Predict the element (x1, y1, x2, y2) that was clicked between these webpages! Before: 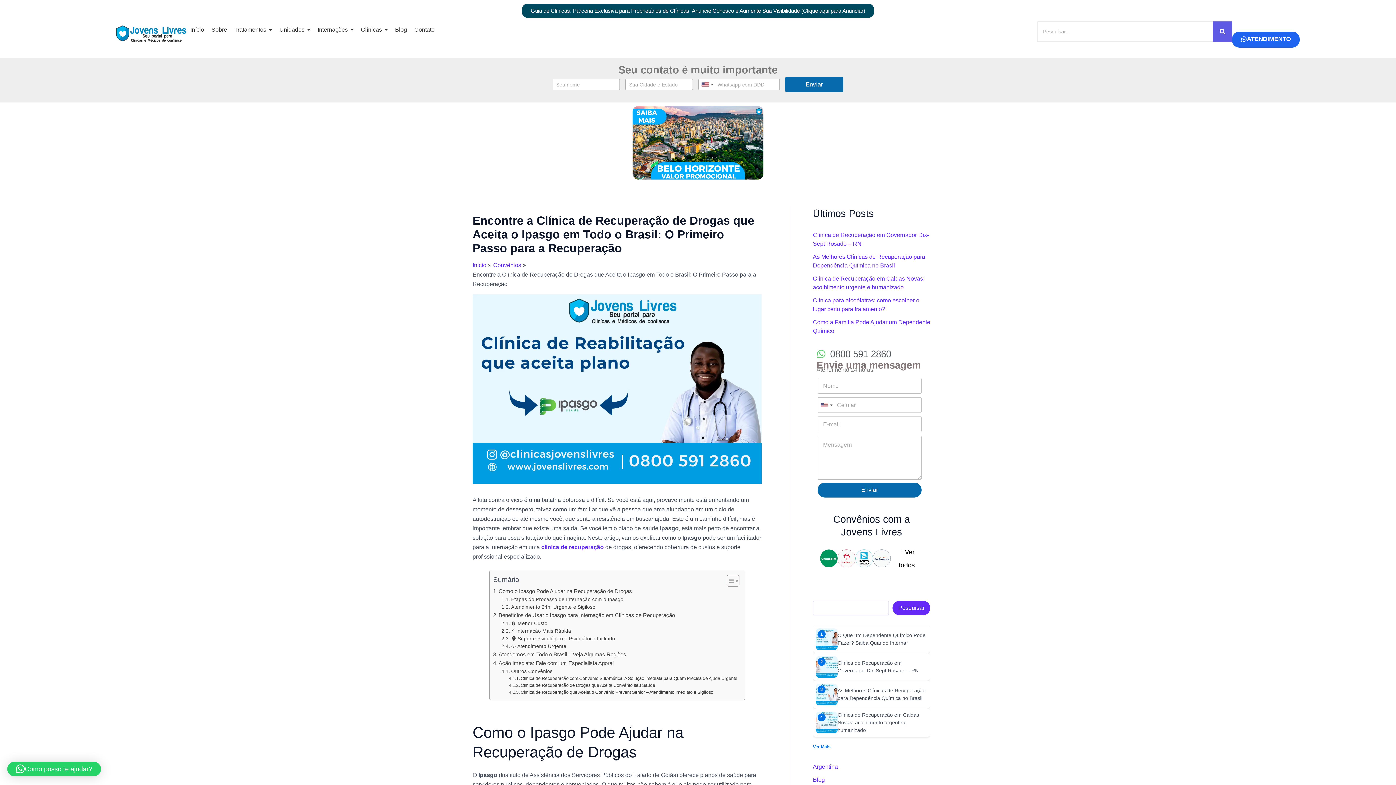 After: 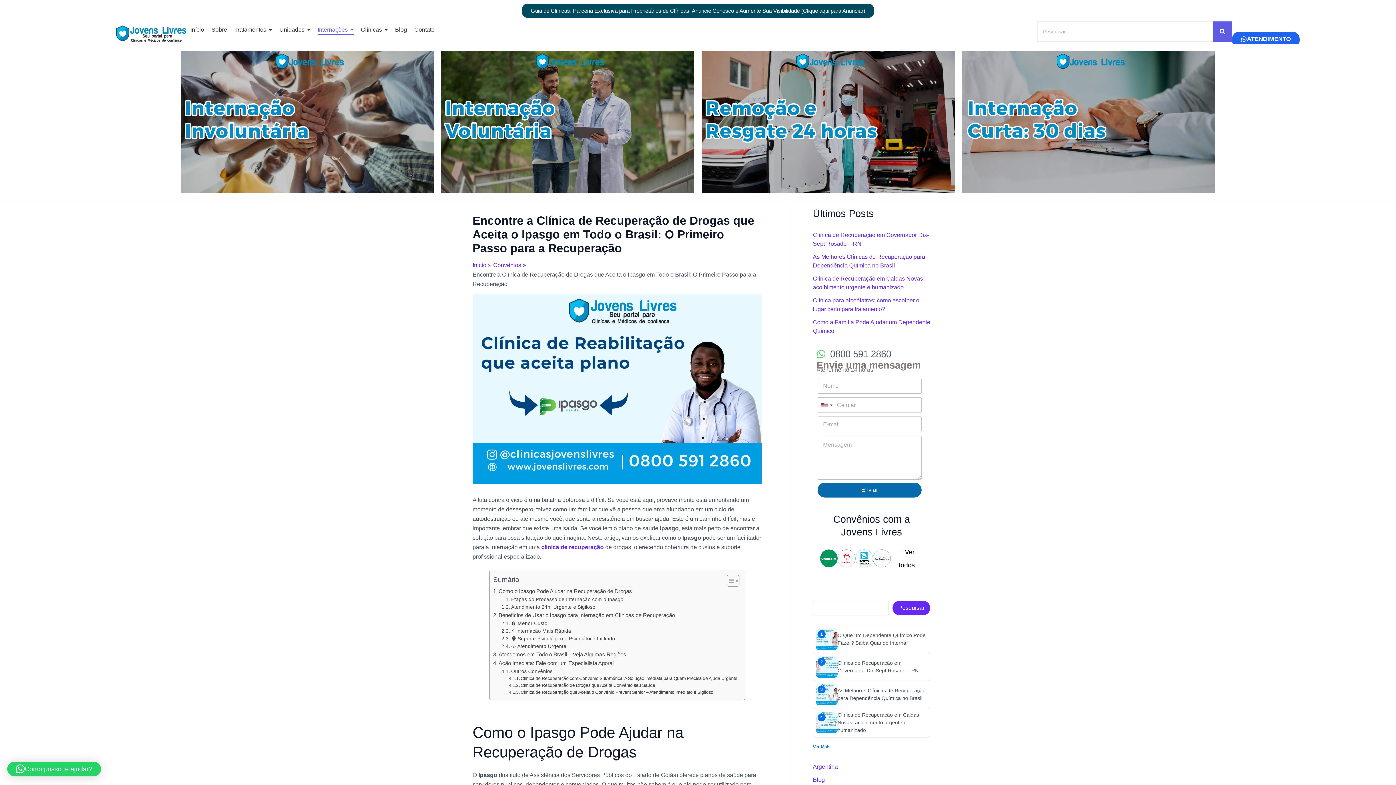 Action: label: Internações bbox: (317, 21, 353, 38)